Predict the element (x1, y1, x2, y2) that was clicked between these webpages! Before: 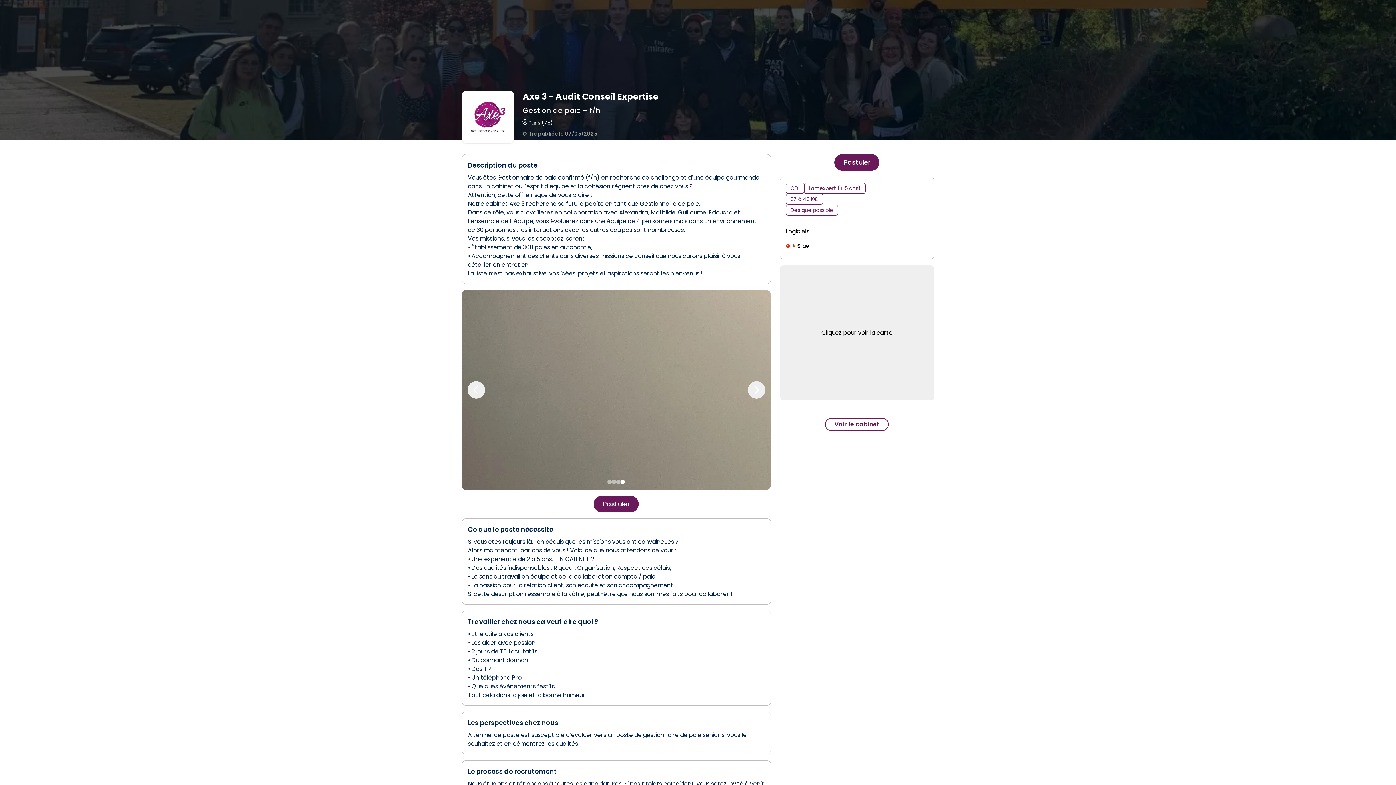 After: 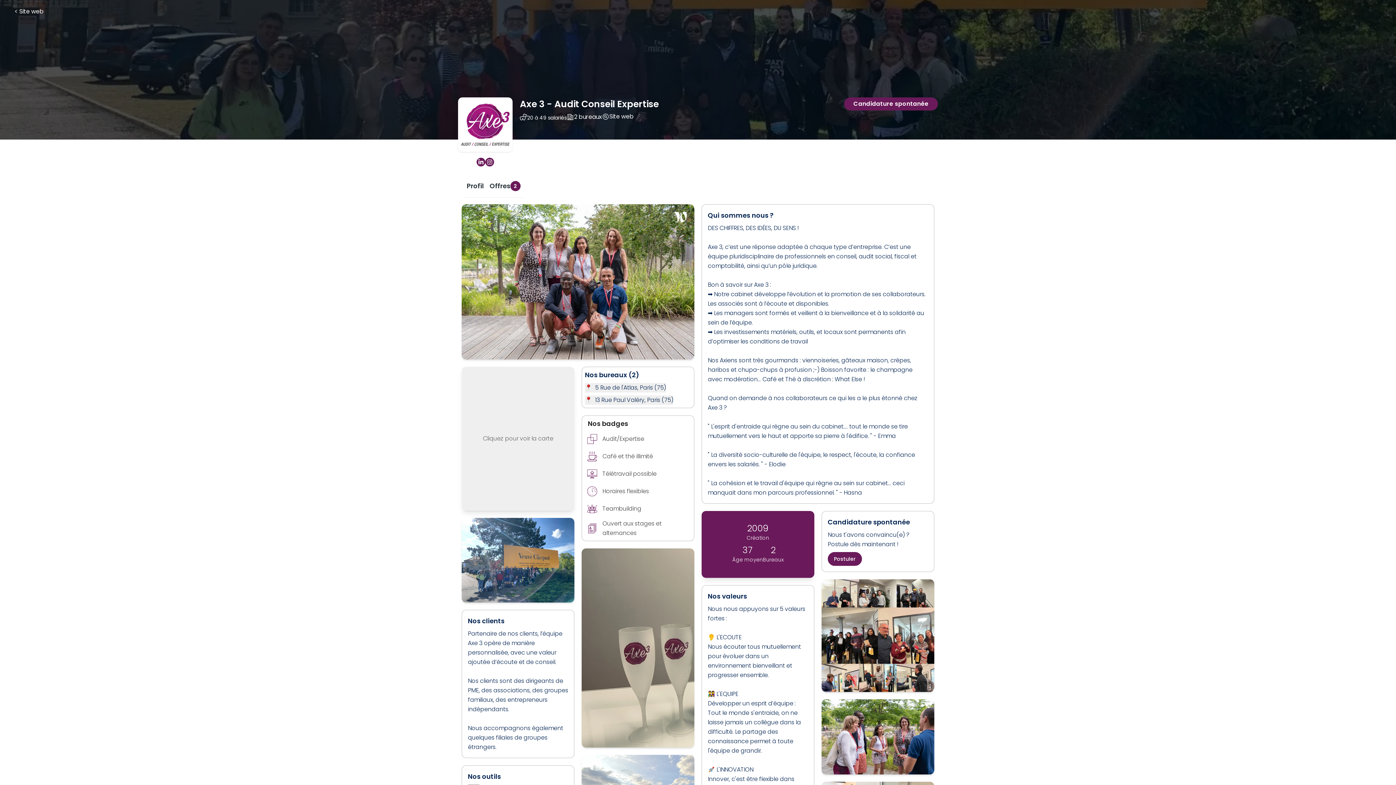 Action: bbox: (461, 90, 514, 143)